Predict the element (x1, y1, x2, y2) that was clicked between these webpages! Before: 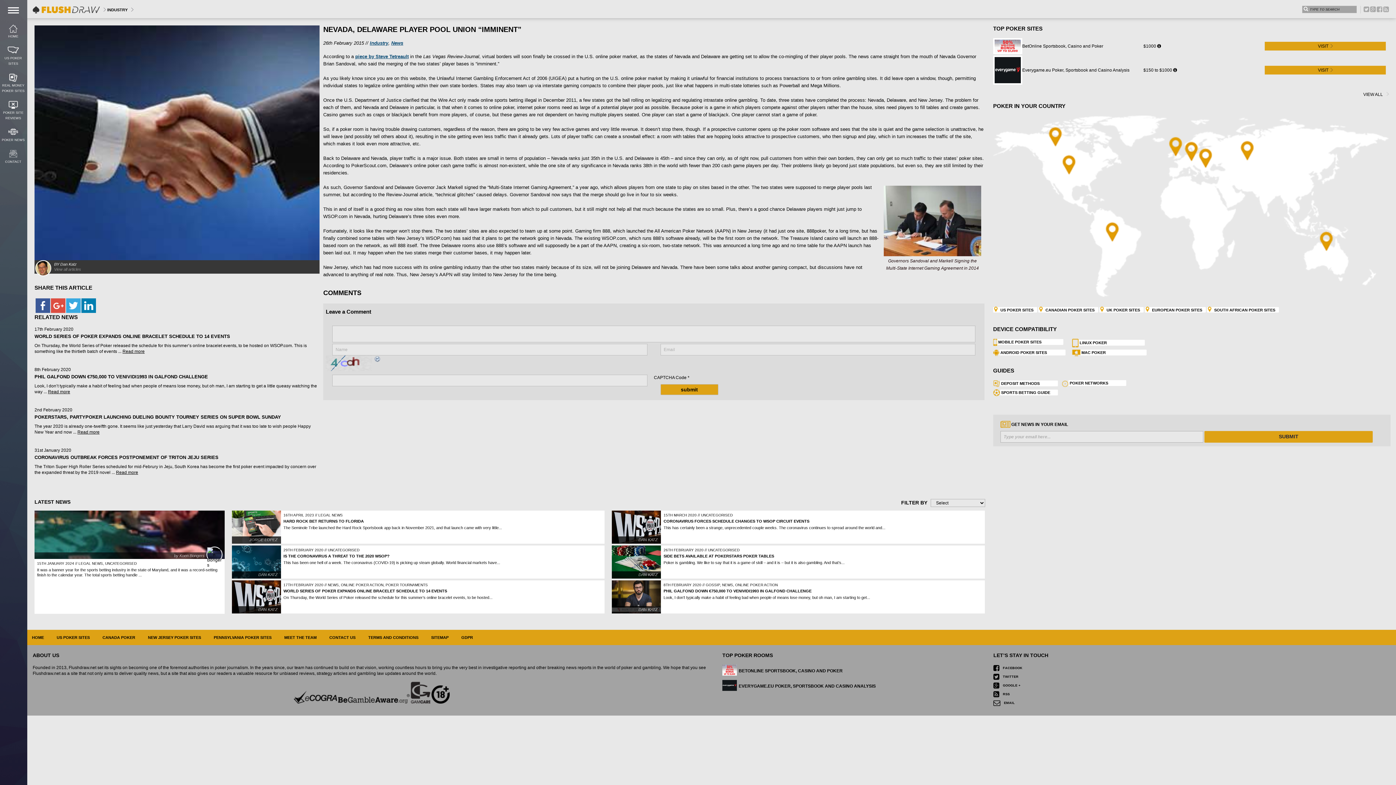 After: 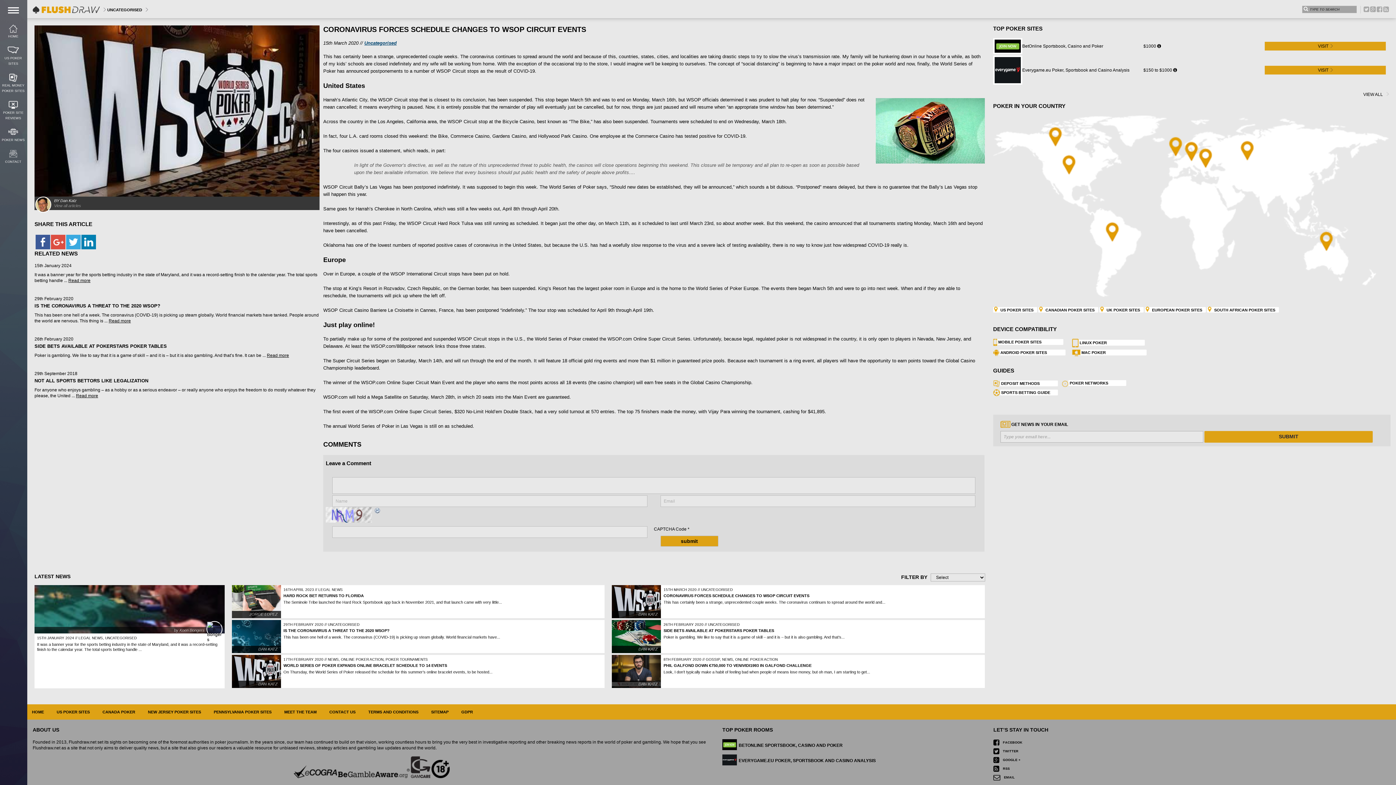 Action: bbox: (663, 519, 809, 523) label: CORONAVIRUS FORCES SCHEDULE CHANGES TO WSOP CIRCUIT EVENTS